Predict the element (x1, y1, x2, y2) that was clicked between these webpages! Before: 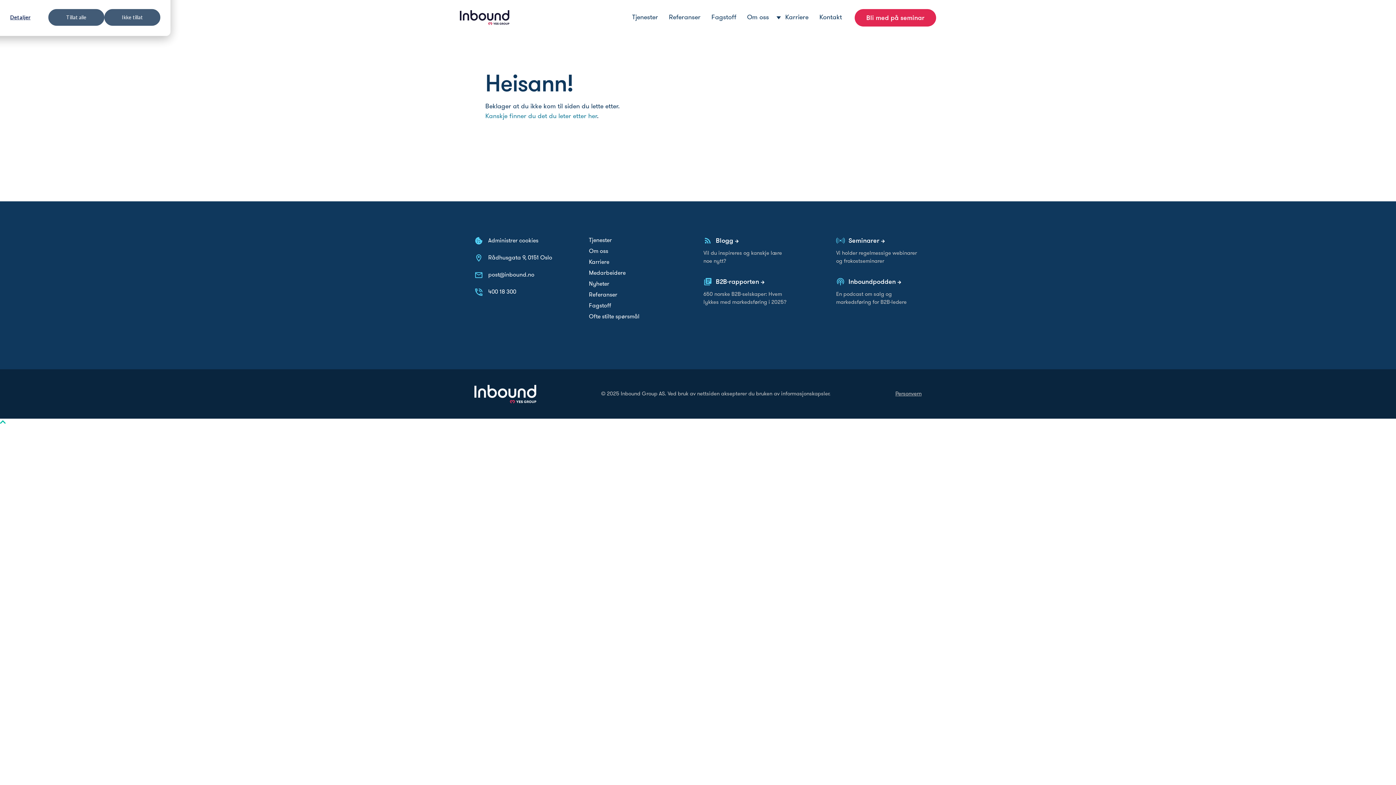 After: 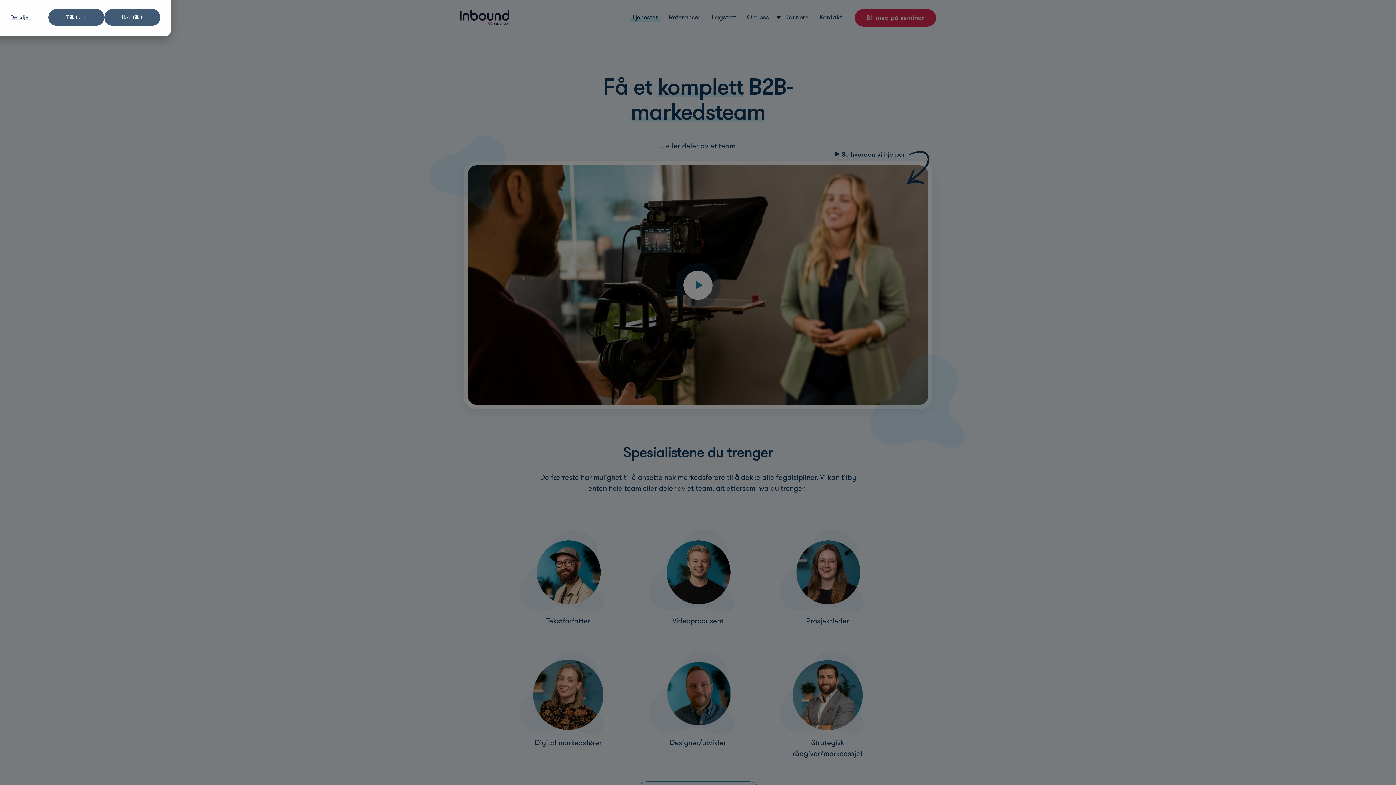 Action: label: Tjenester bbox: (589, 236, 612, 244)